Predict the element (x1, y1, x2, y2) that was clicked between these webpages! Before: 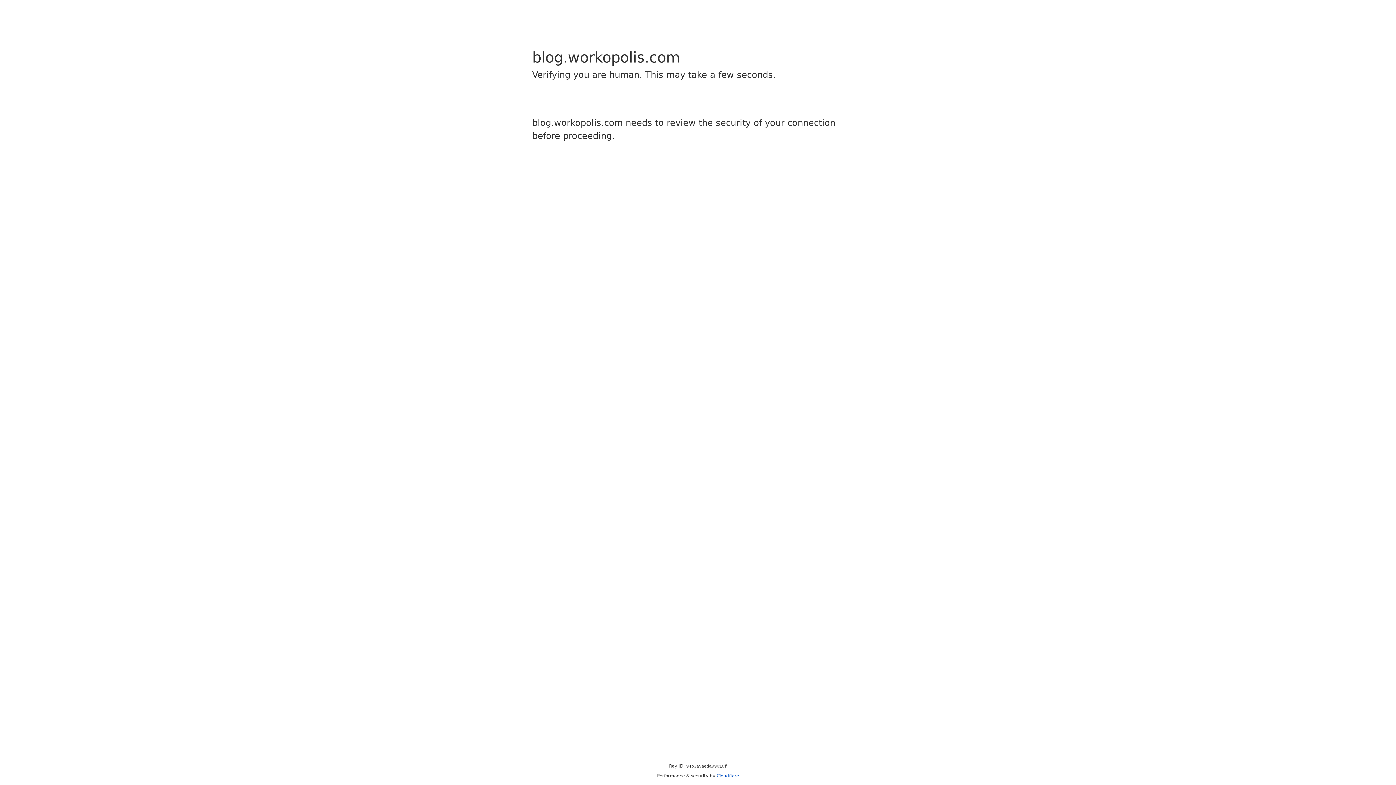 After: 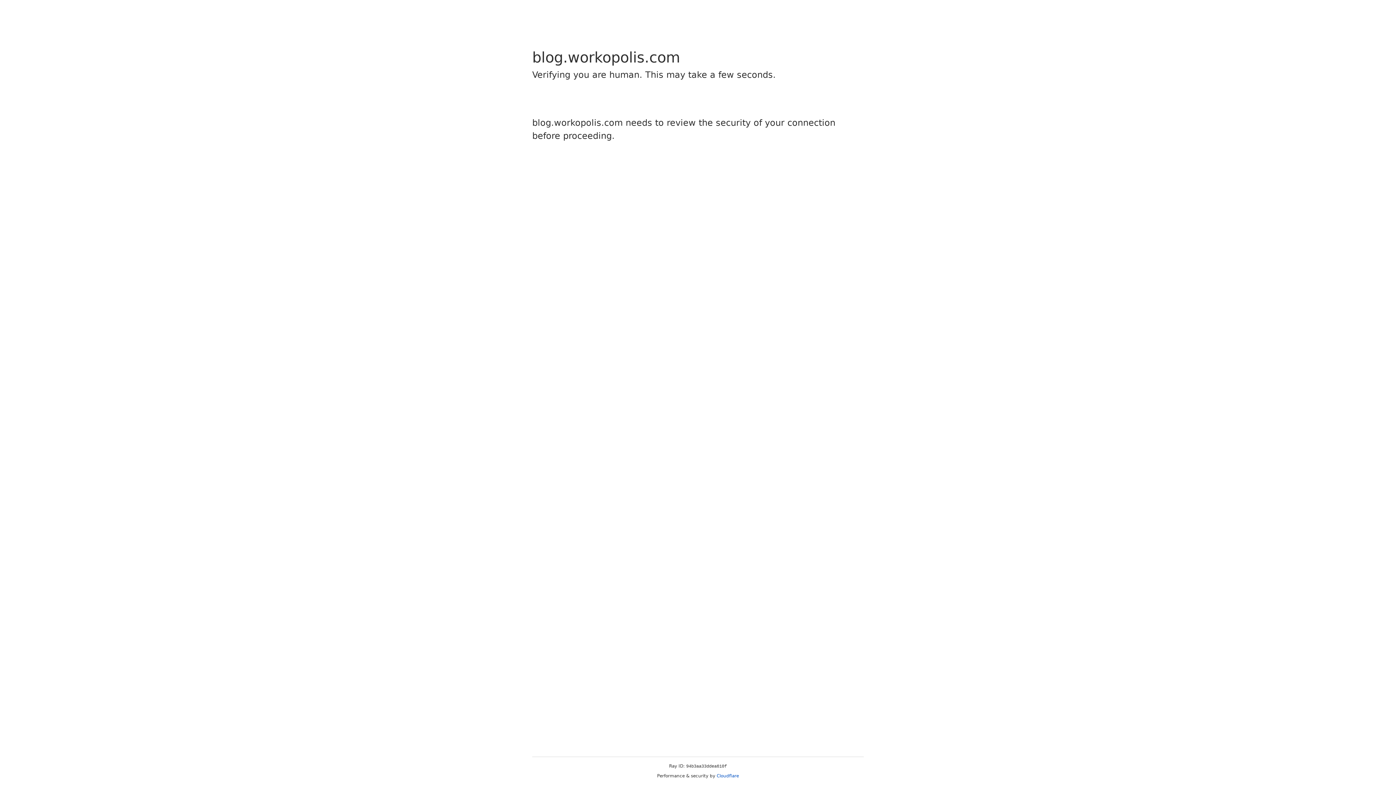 Action: bbox: (716, 773, 739, 778) label: Cloudflare